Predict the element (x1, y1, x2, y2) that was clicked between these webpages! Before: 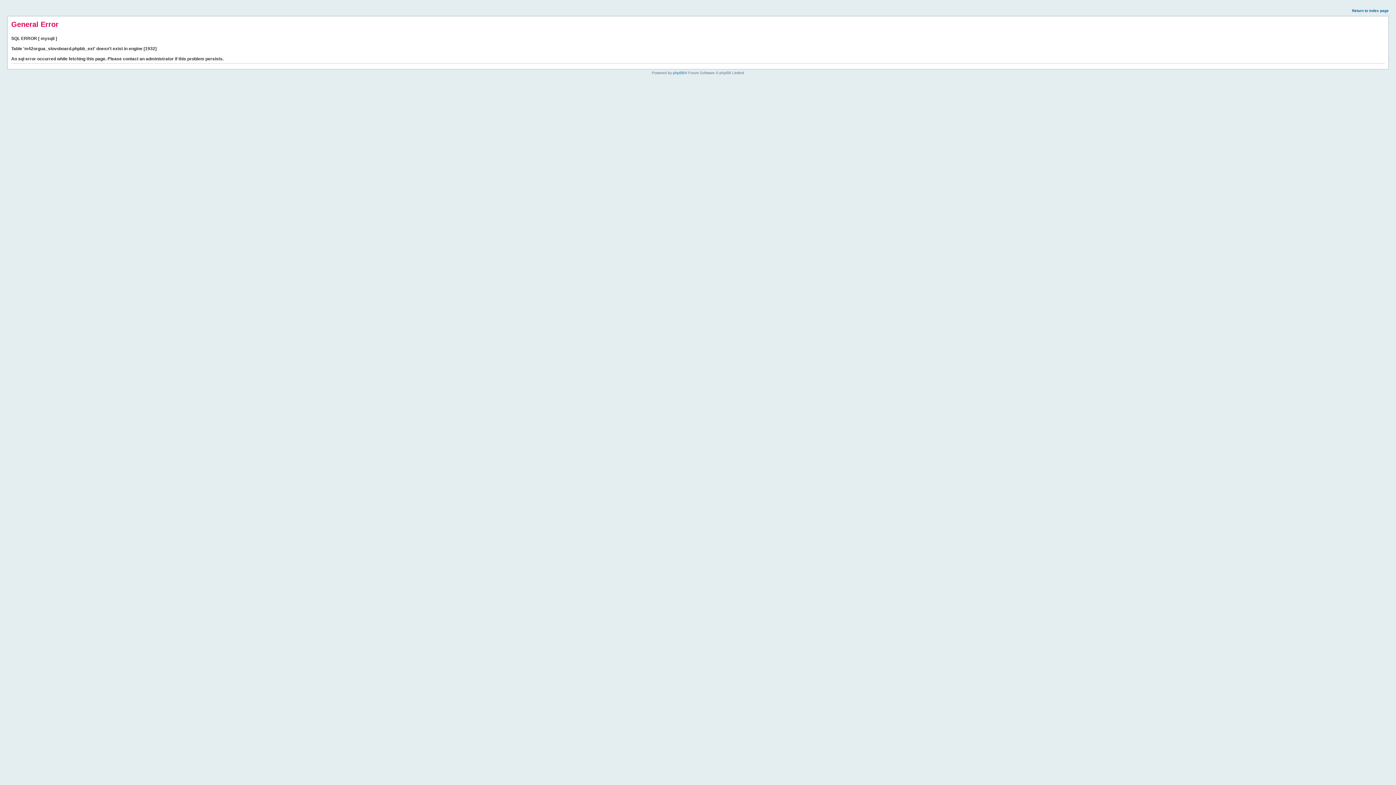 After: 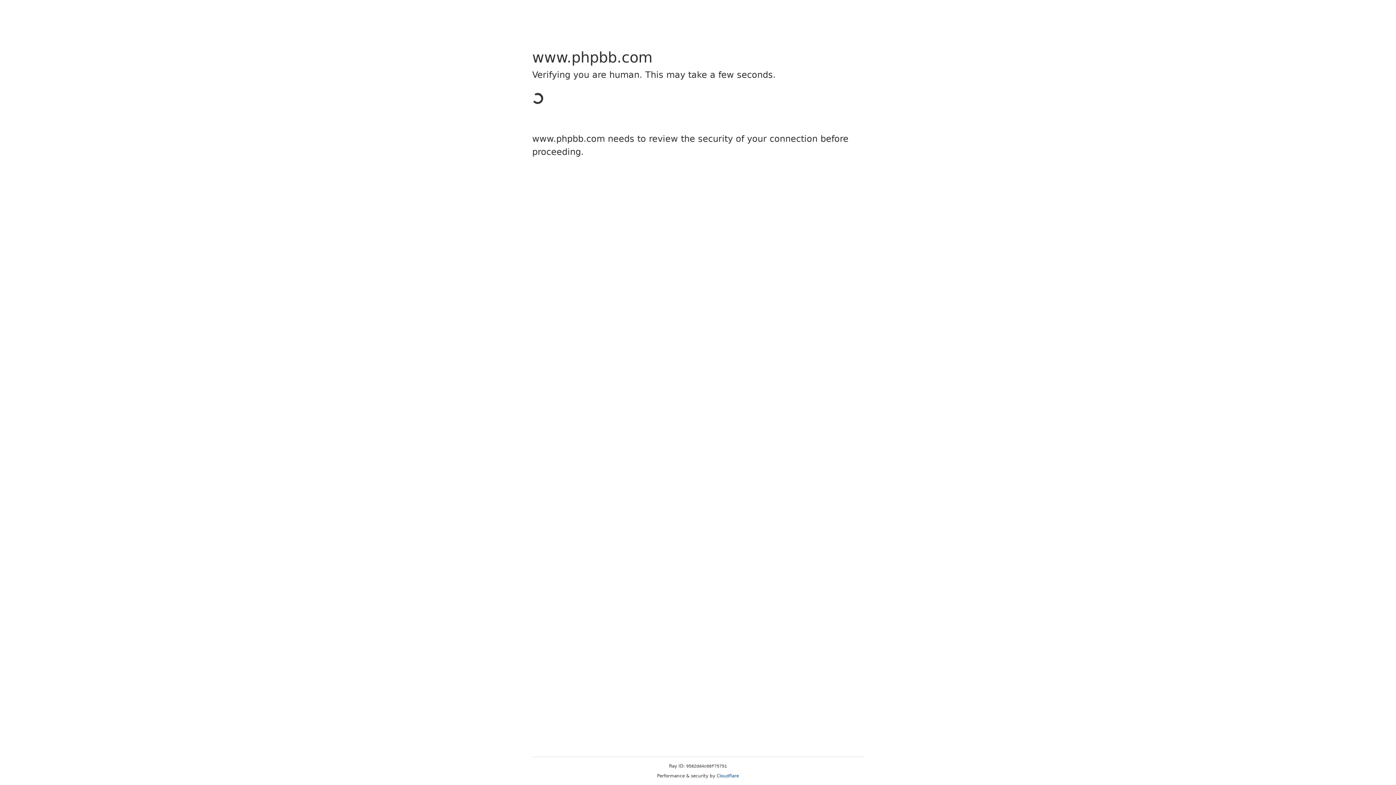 Action: label: phpBB bbox: (673, 70, 684, 74)